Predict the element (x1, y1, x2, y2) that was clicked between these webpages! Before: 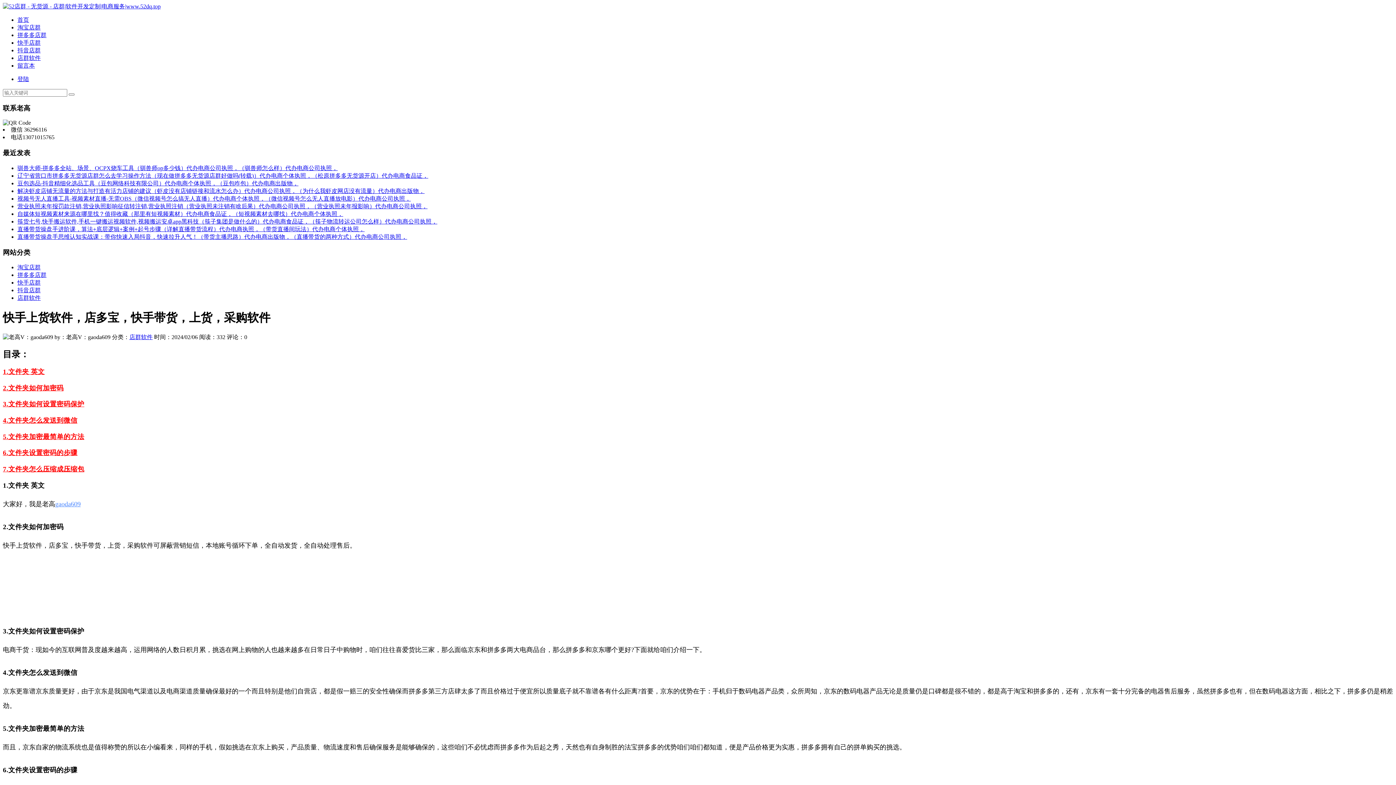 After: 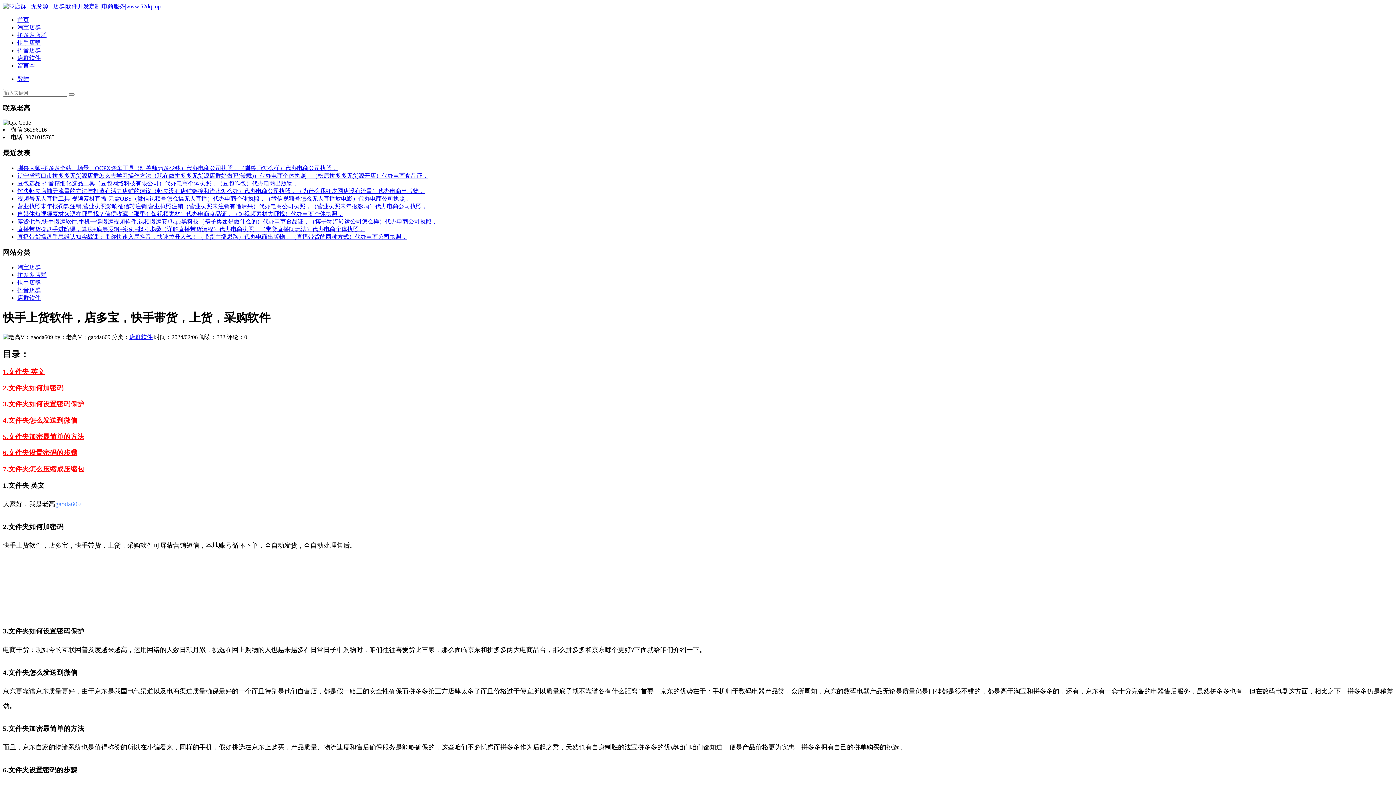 Action: label: 视频号无人直播工具-视频素材直播-无需OBS（微信视频号怎么搞无人直播）代办电商个体执照，（微信视频号怎么无人直播放电影）代办电商公司执照， bbox: (17, 195, 410, 201)